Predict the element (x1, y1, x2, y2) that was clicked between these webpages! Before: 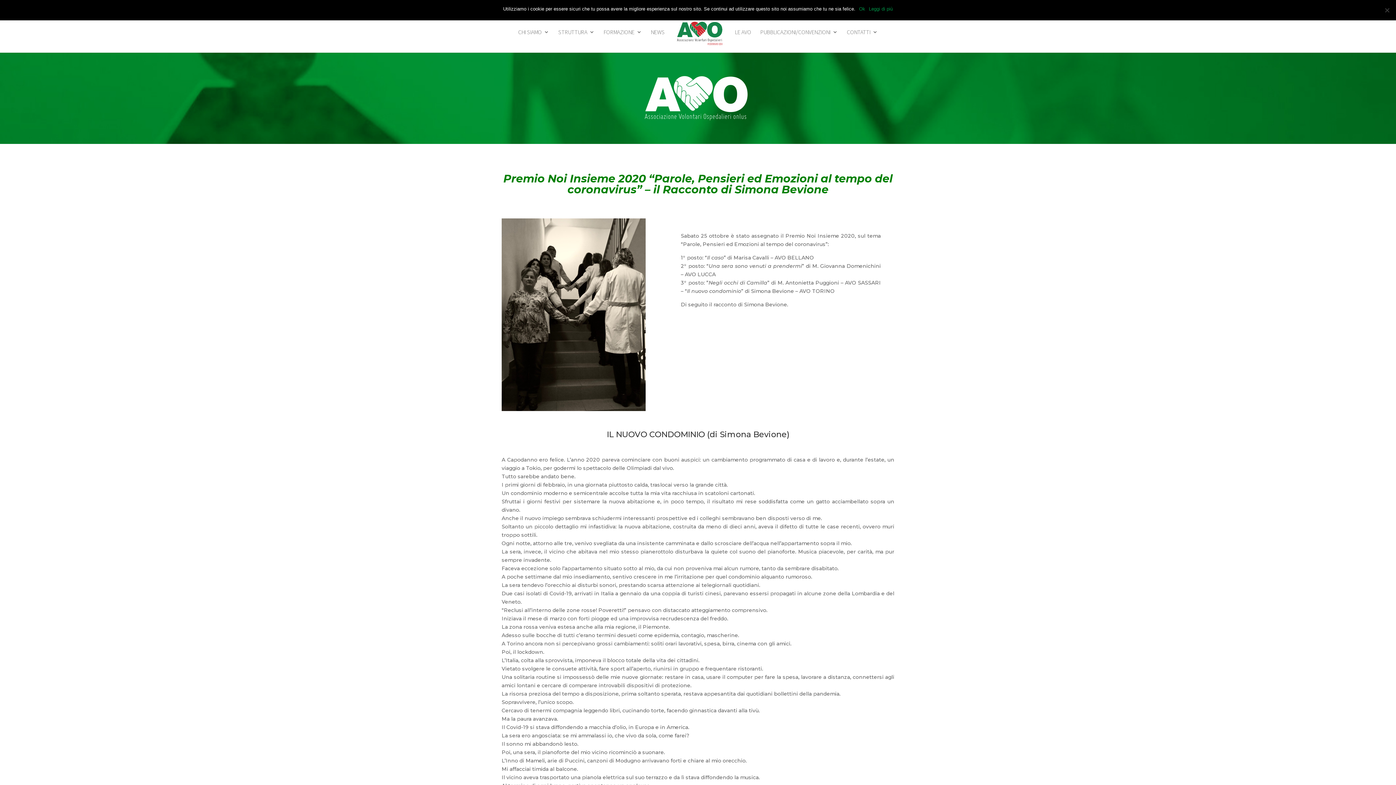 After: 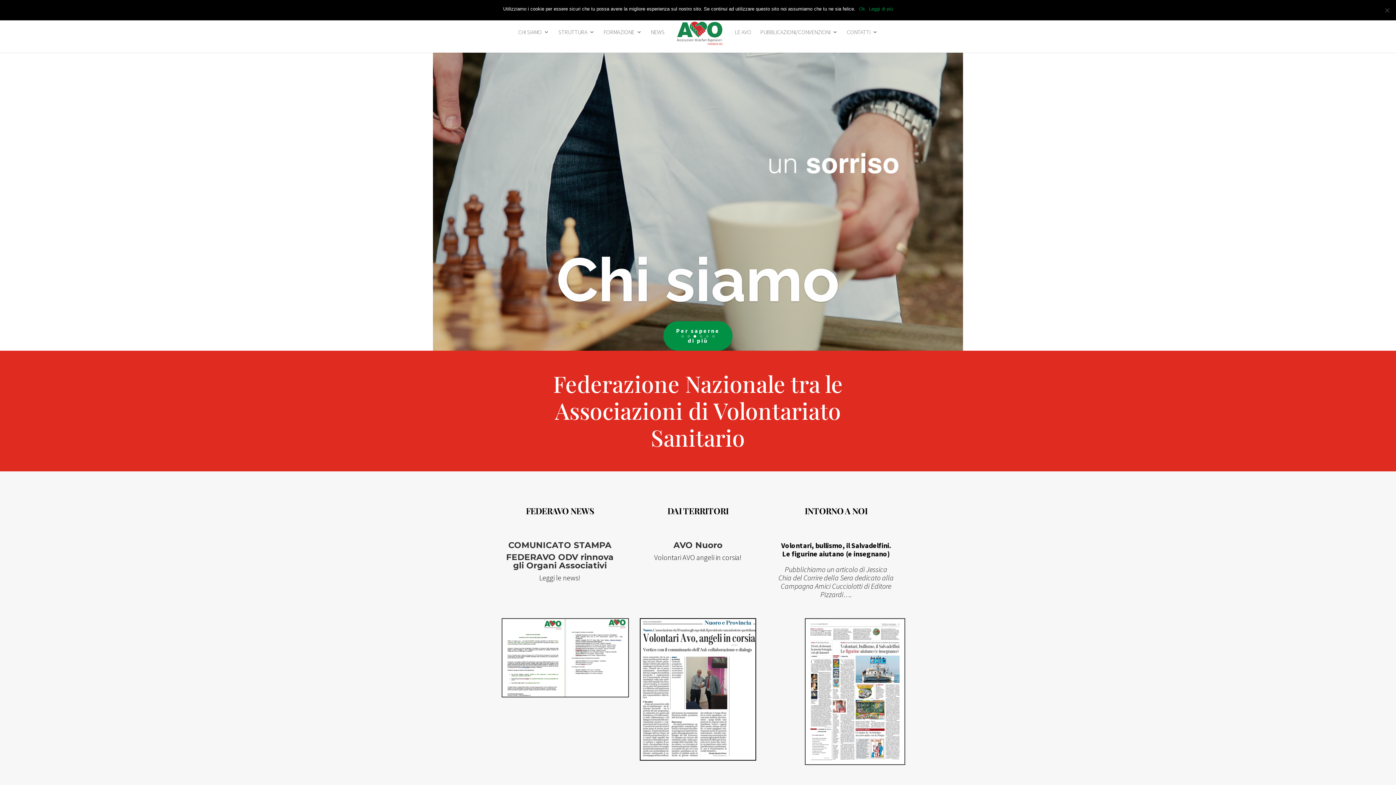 Action: bbox: (672, 18, 726, 48)